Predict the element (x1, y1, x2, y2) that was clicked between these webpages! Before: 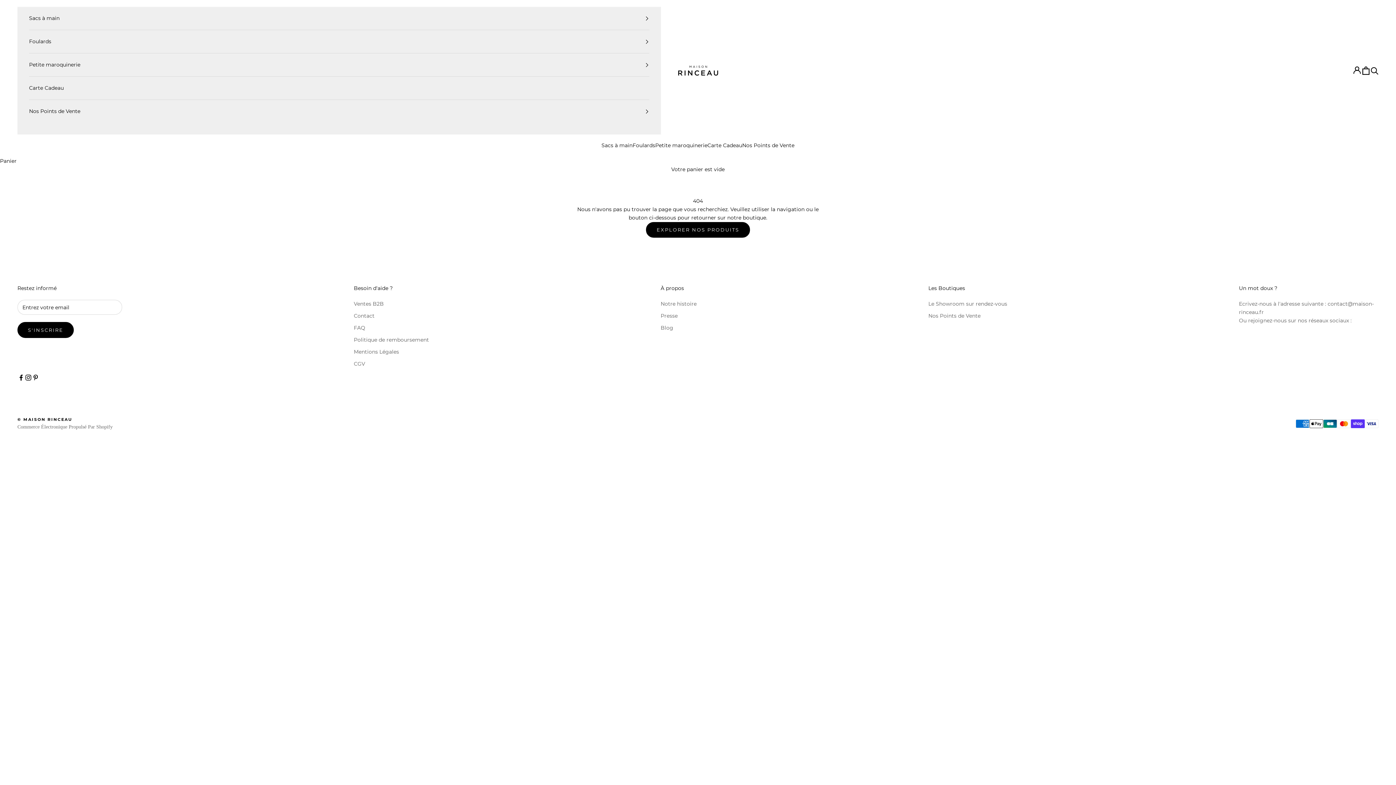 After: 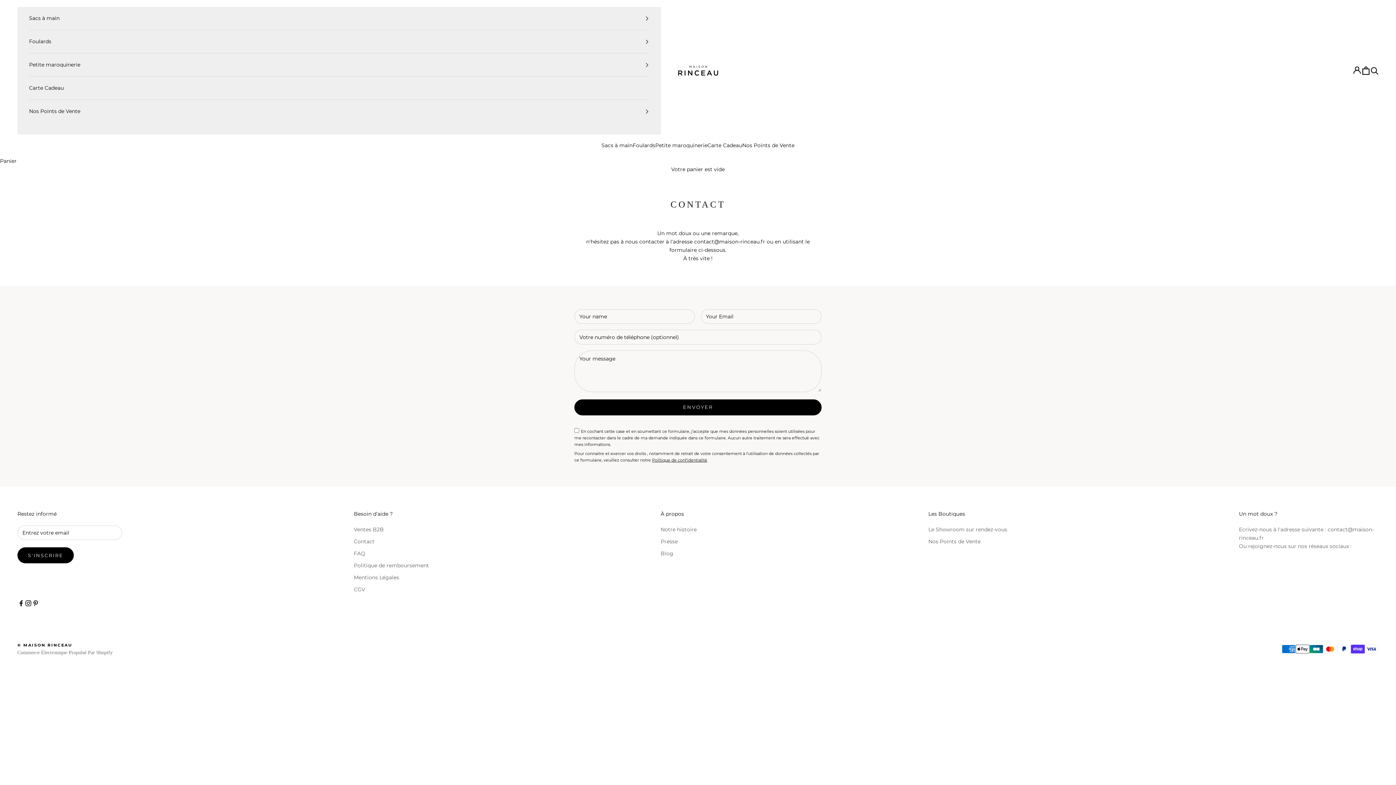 Action: label: Contact bbox: (353, 312, 374, 319)